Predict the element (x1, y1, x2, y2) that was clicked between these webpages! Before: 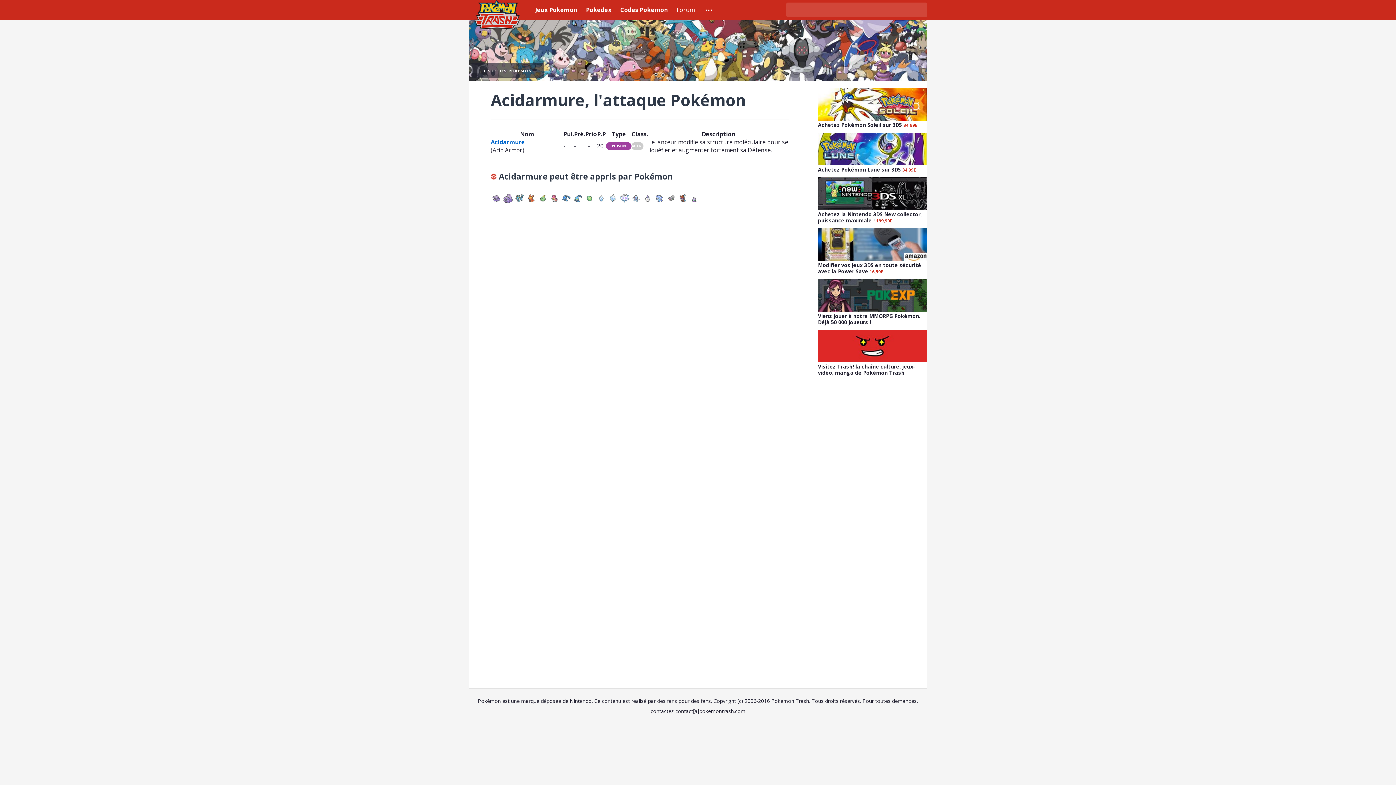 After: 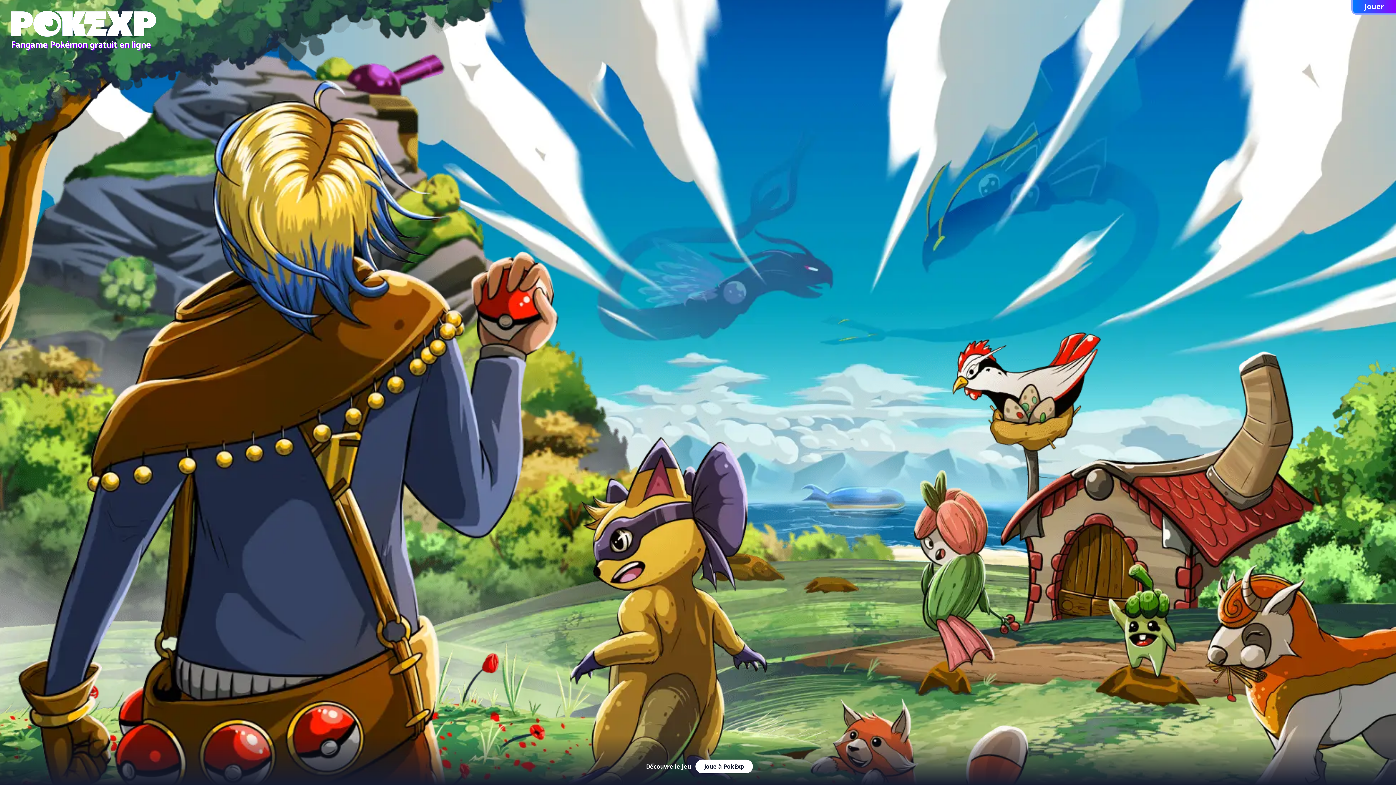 Action: bbox: (818, 279, 927, 325) label: Viens jouer à notre MMORPG Pokémon. Déjà 50 000 joueurs !